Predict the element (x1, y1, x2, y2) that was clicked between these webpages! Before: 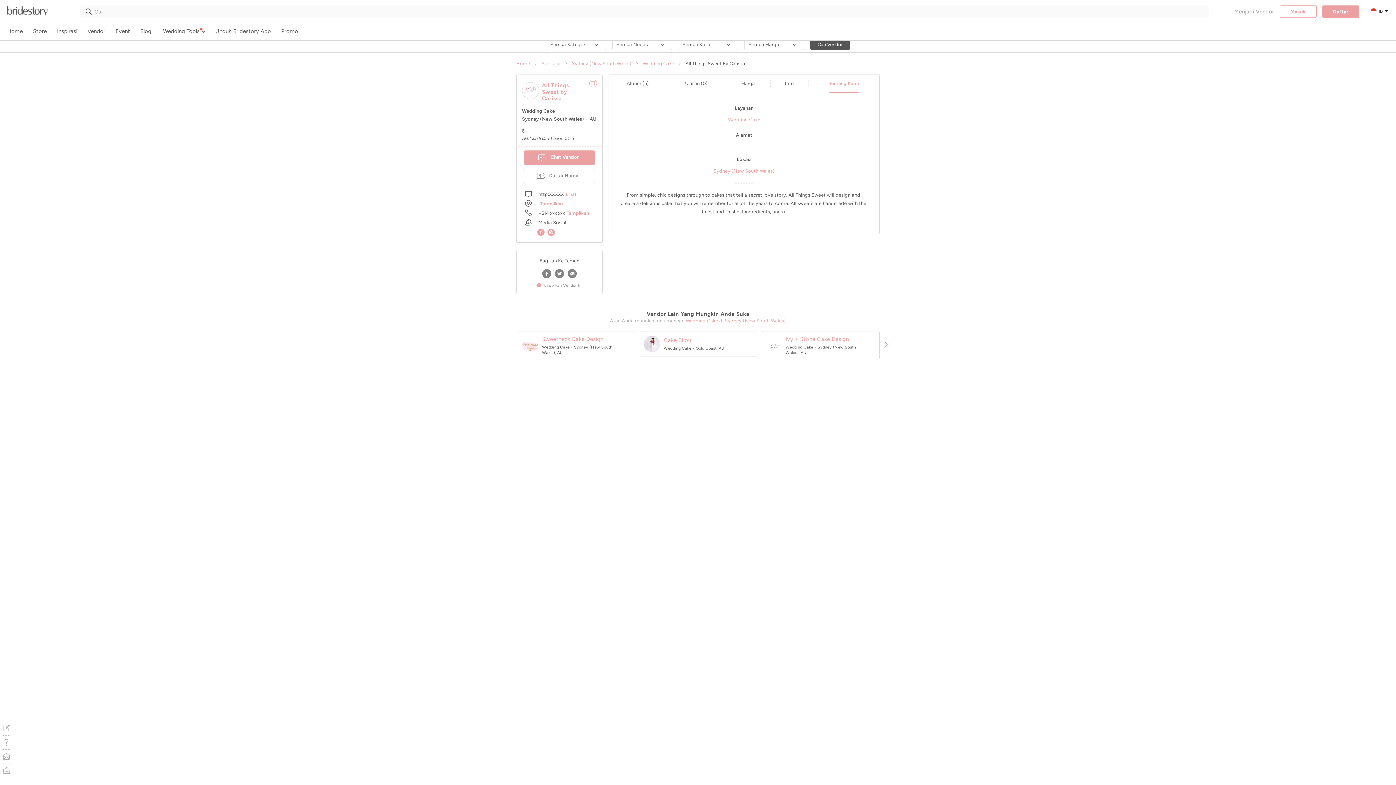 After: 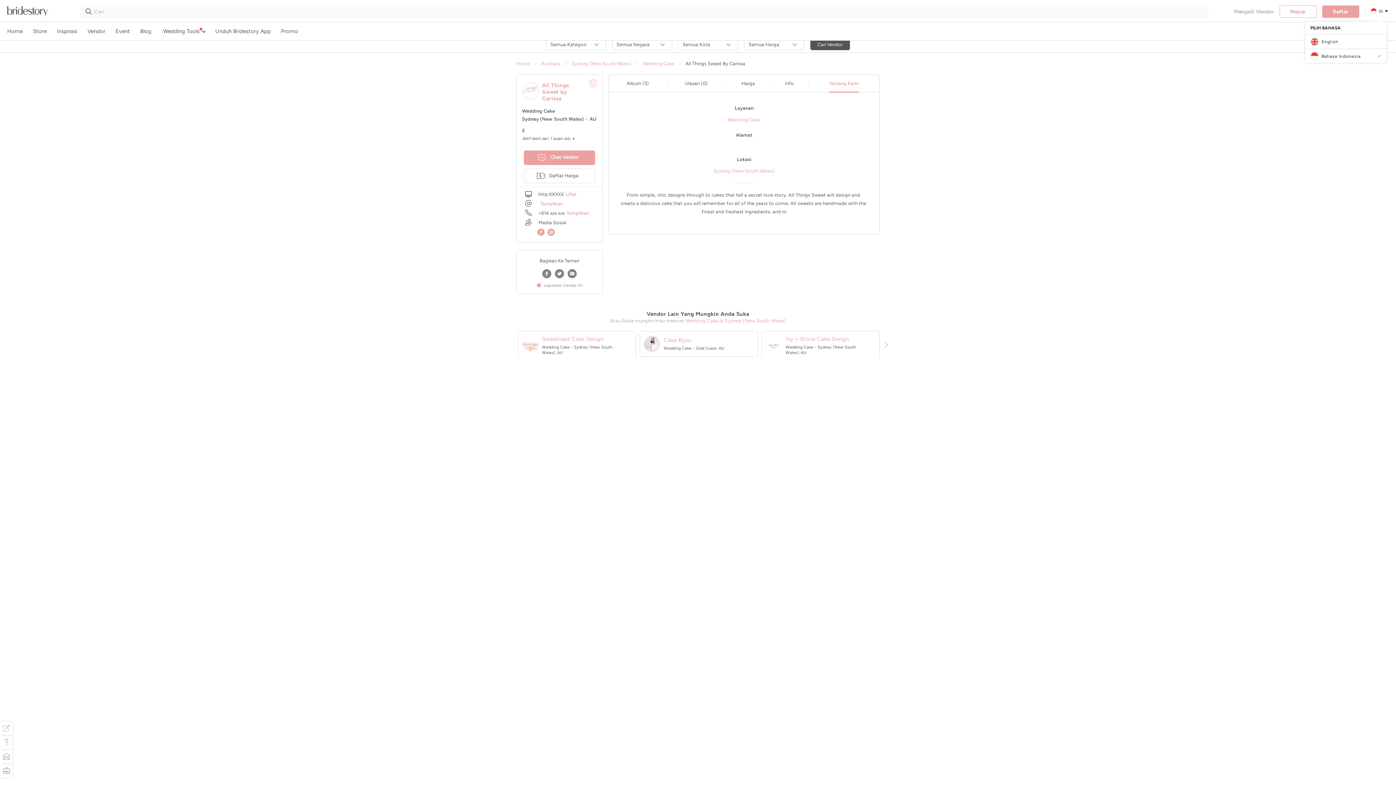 Action: bbox: (1370, 6, 1389, 16) label:  ID 